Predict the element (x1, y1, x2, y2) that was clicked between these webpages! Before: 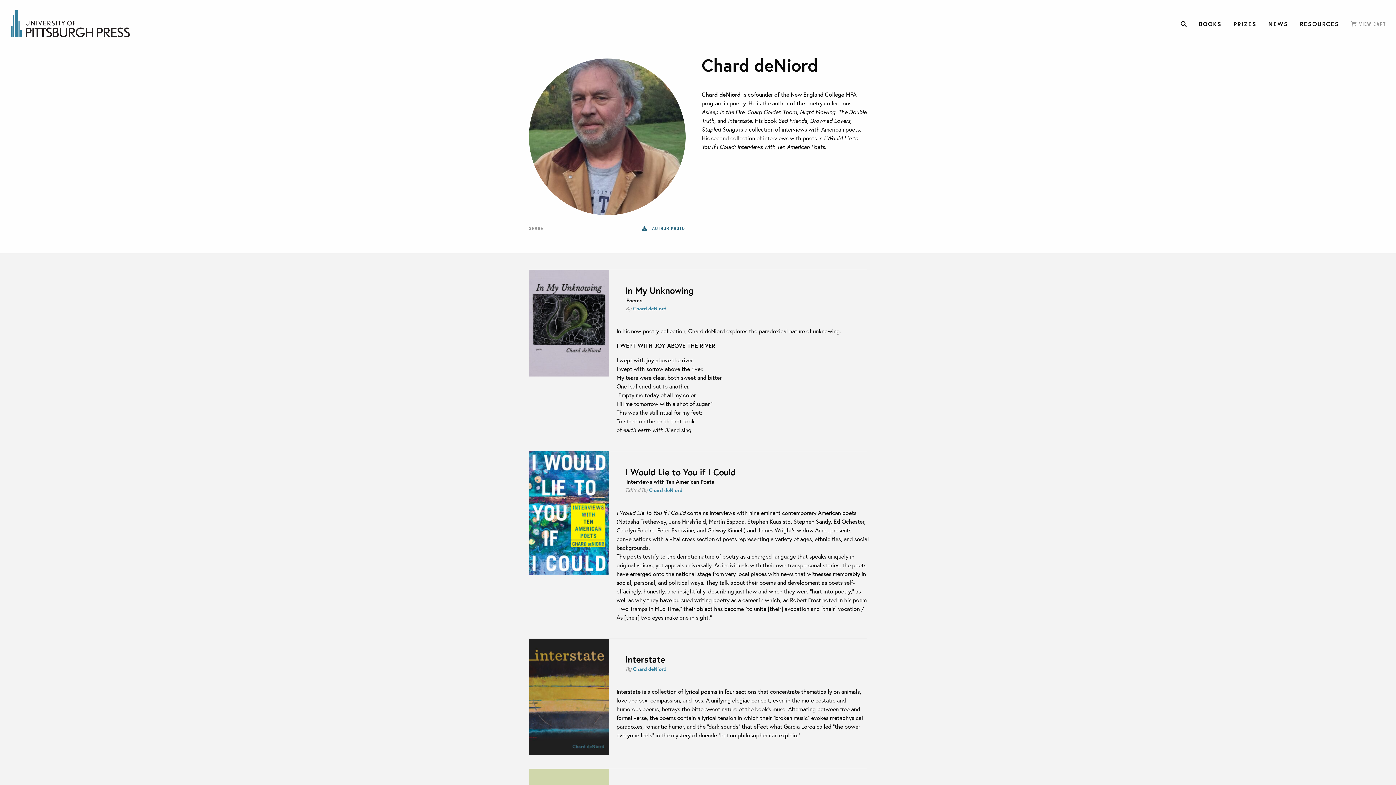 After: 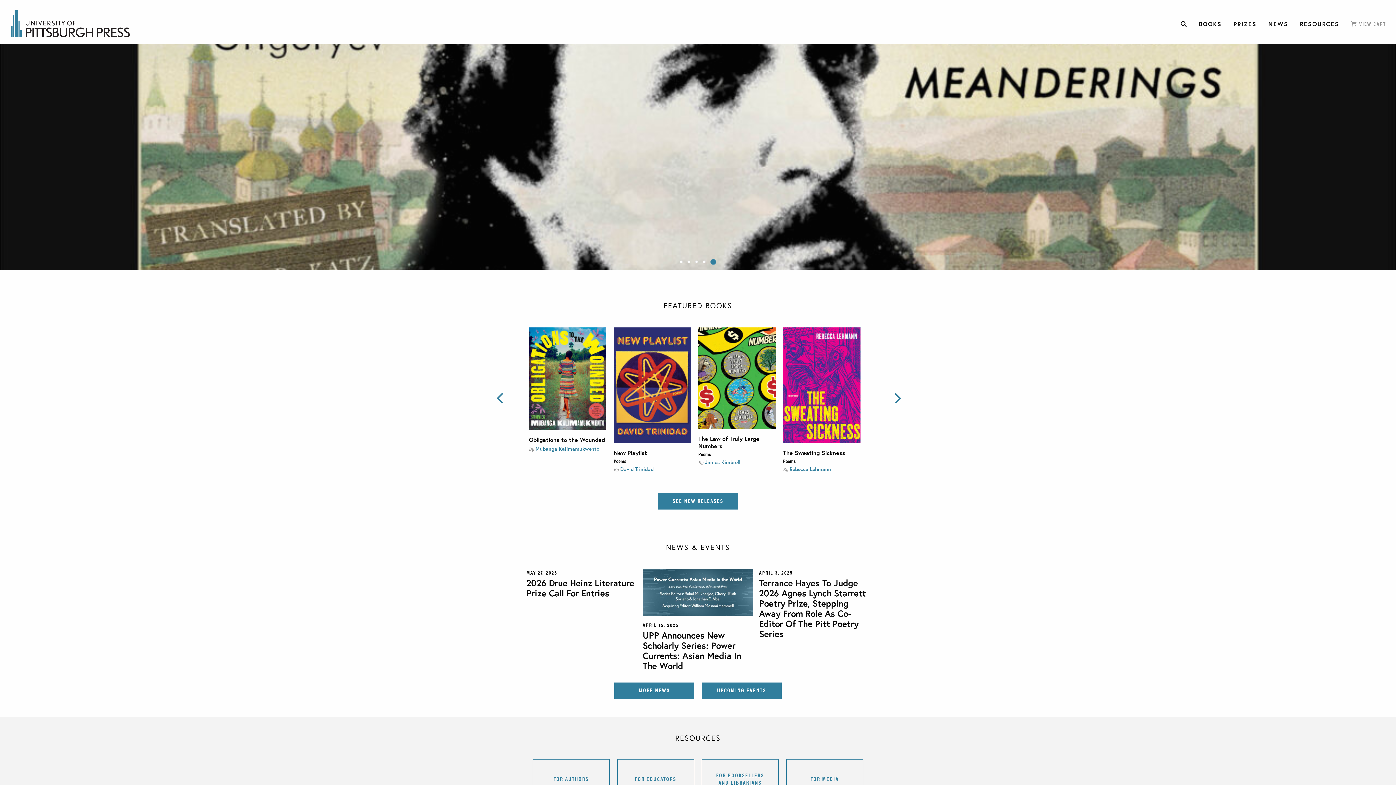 Action: bbox: (5, 10, 1175, 37)